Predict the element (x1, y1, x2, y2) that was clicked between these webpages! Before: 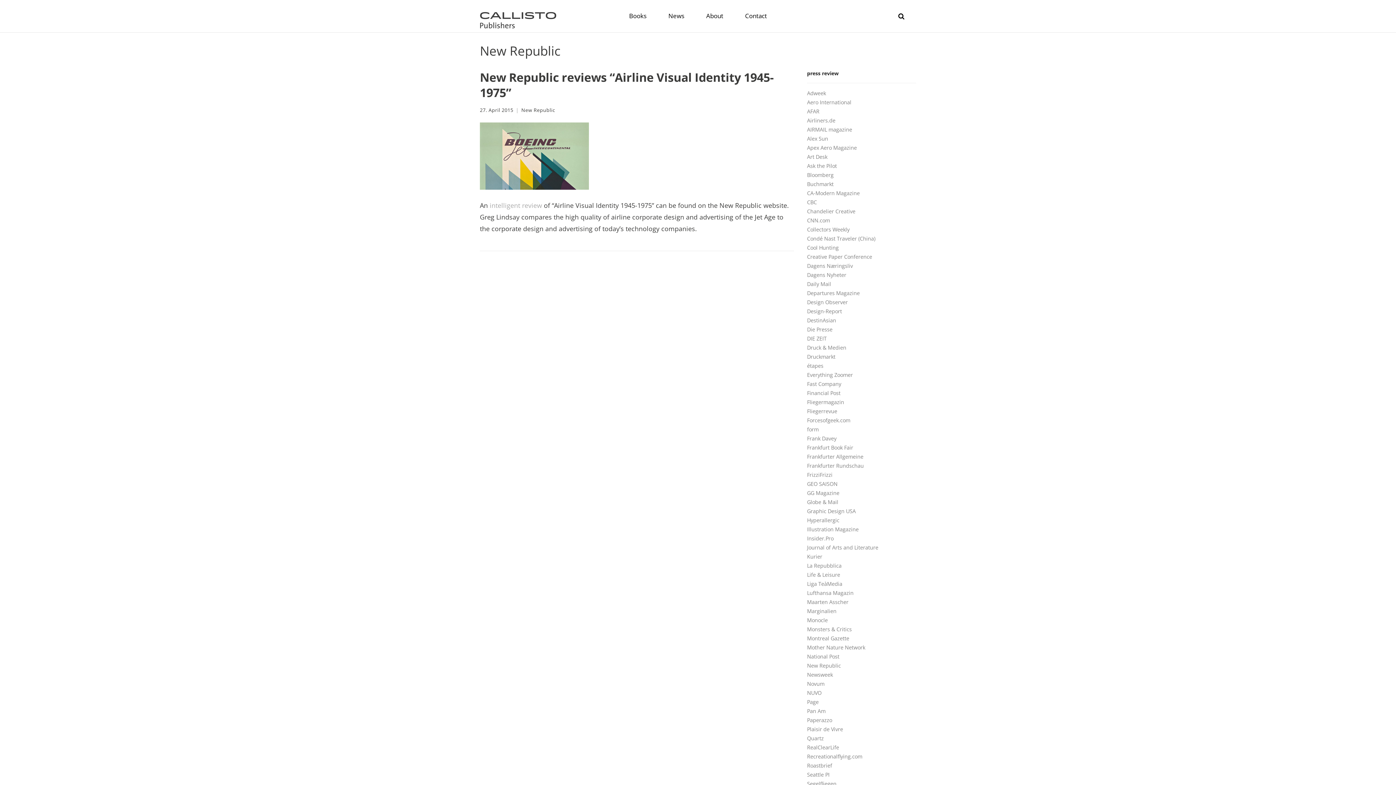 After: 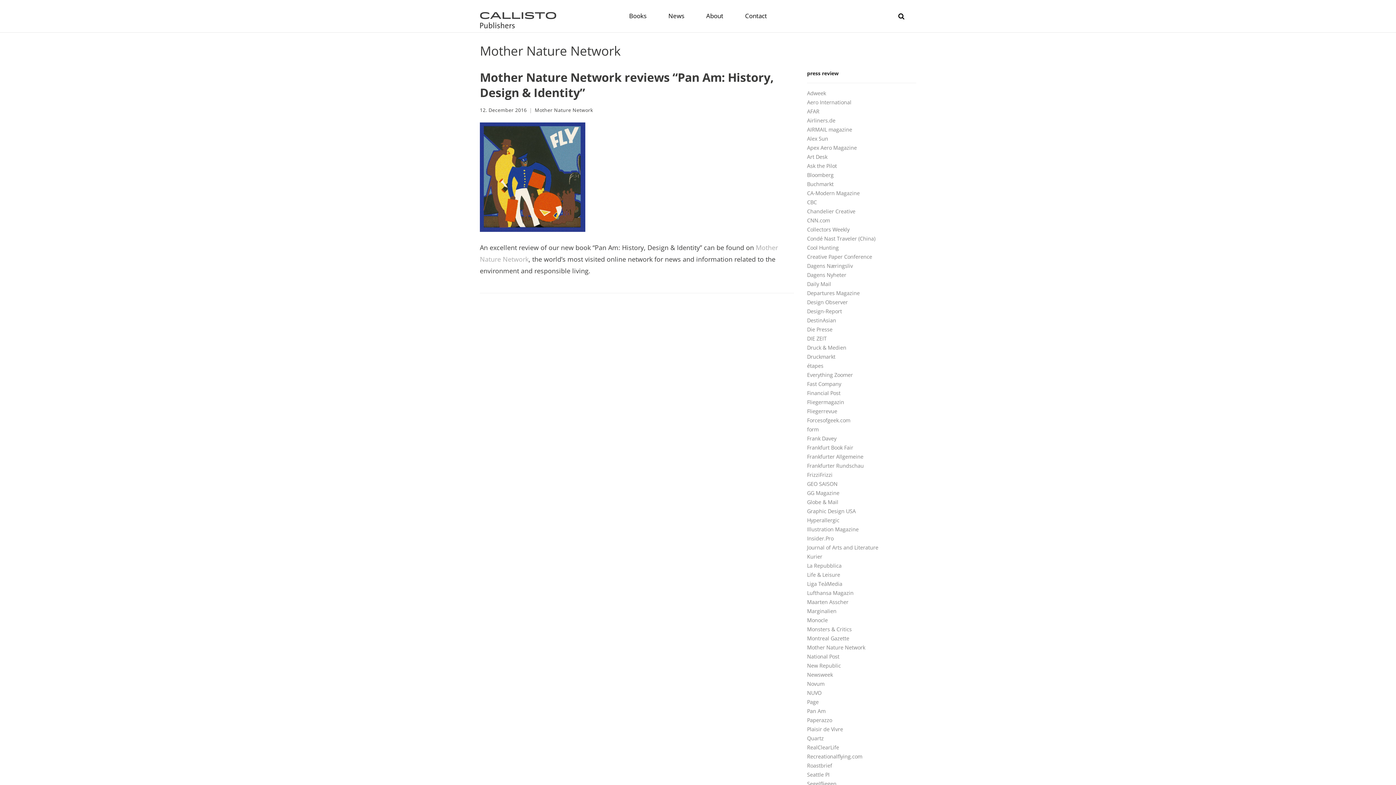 Action: bbox: (807, 644, 865, 651) label: Mother Nature Network